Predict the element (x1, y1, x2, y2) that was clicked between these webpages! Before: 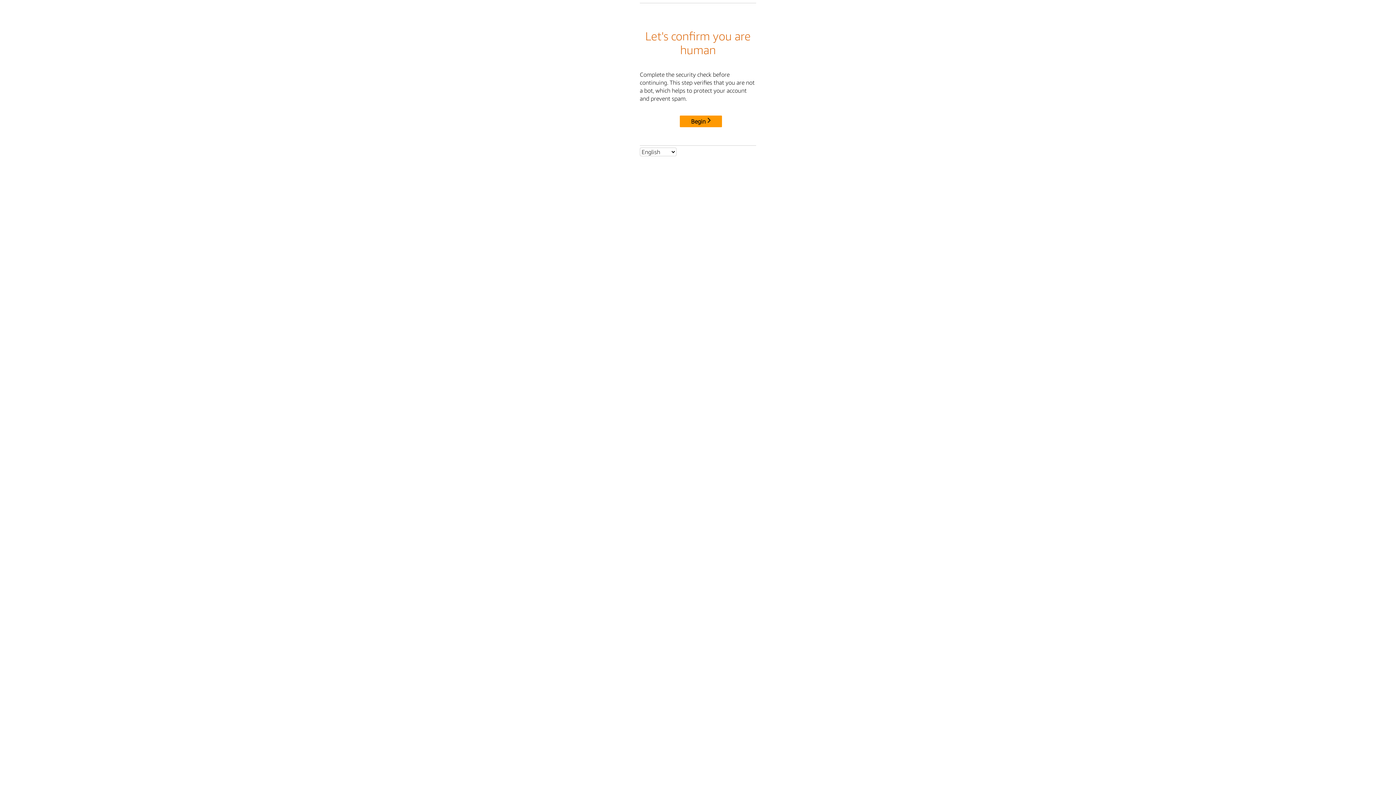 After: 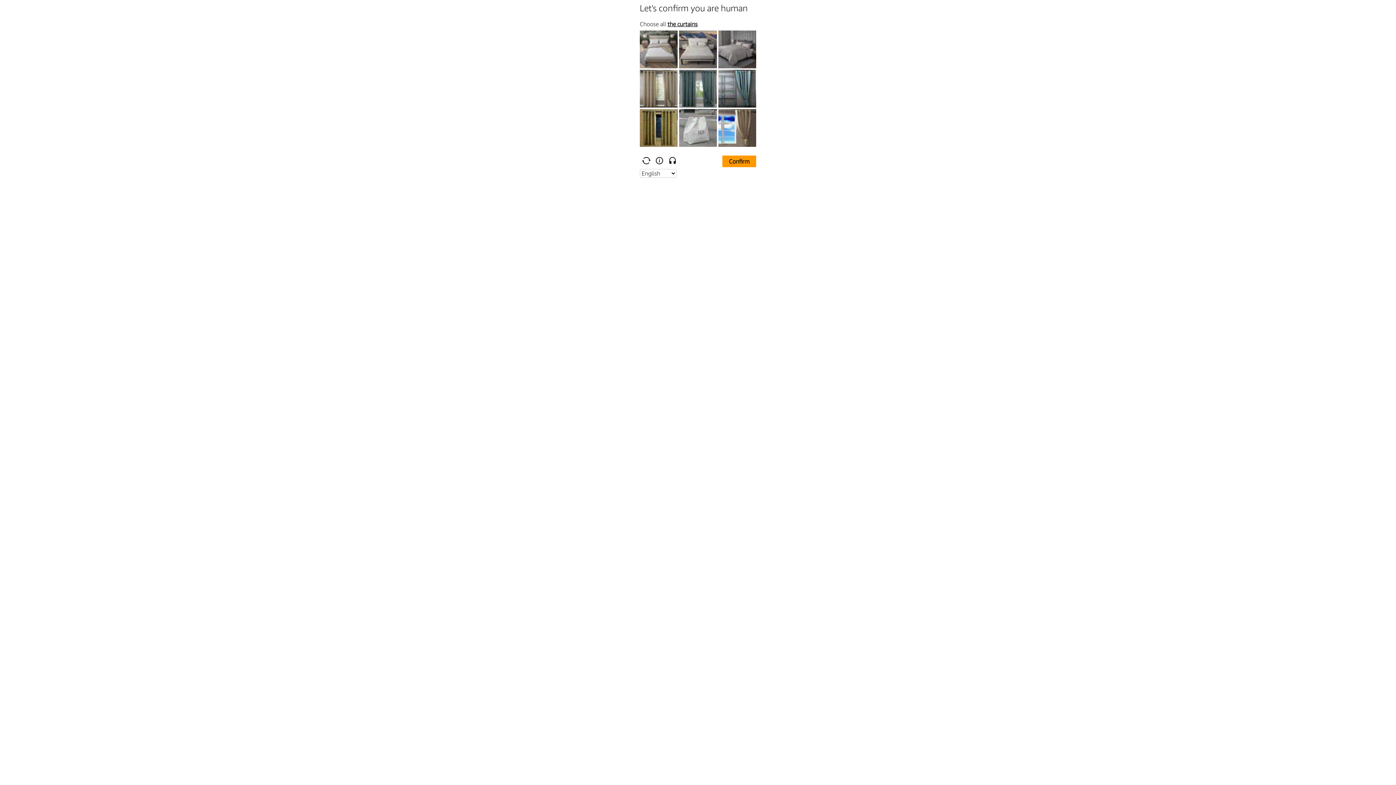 Action: bbox: (680, 115, 722, 127) label: Begin